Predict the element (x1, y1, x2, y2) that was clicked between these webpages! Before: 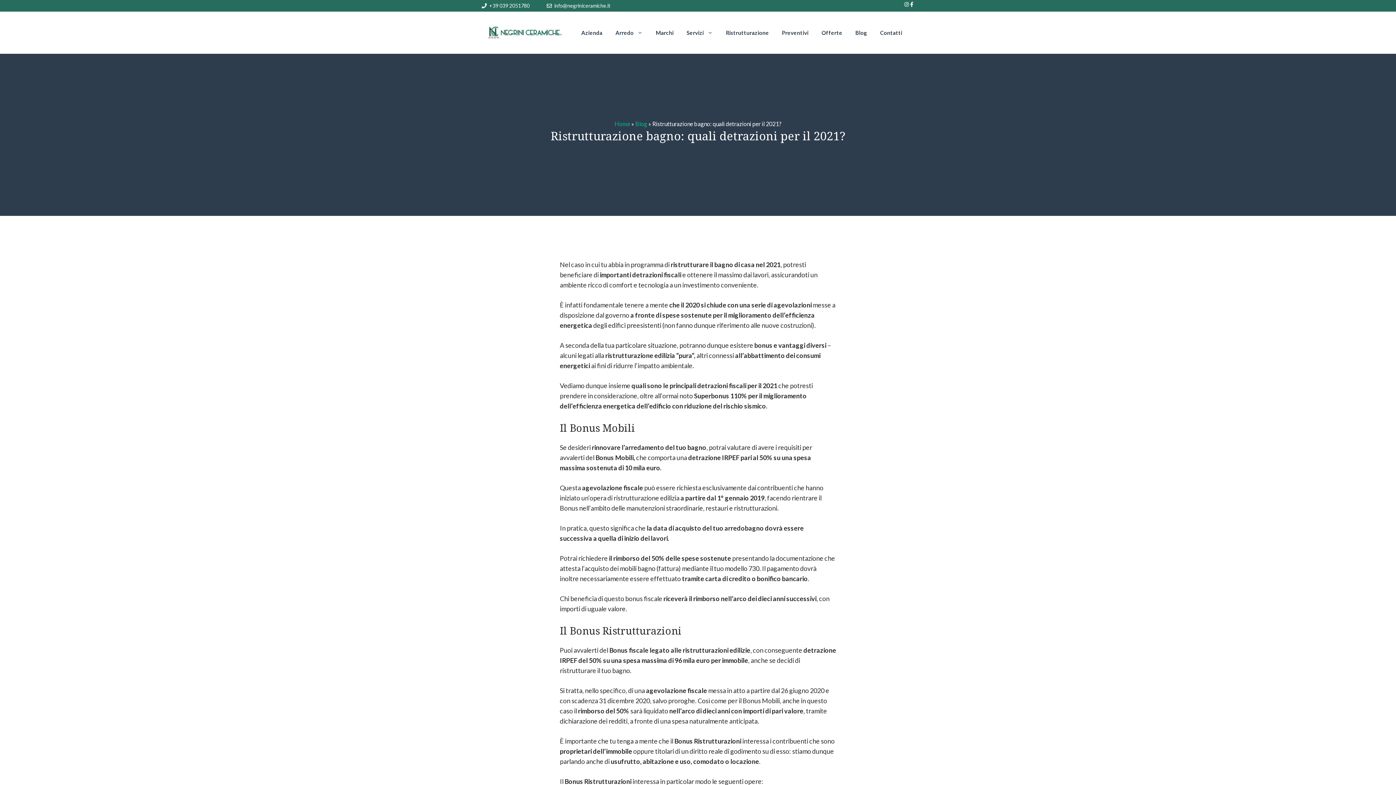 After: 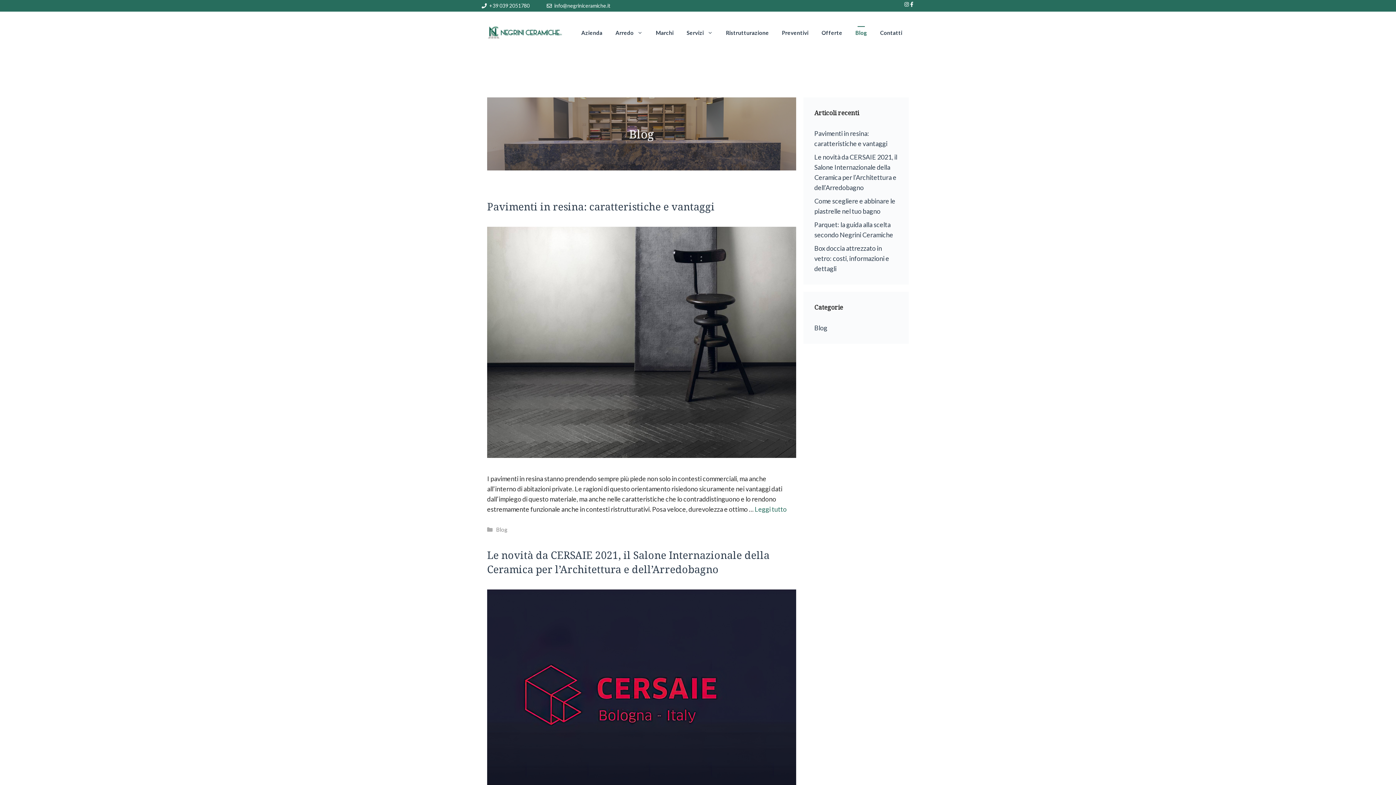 Action: bbox: (635, 120, 647, 127) label: Blog